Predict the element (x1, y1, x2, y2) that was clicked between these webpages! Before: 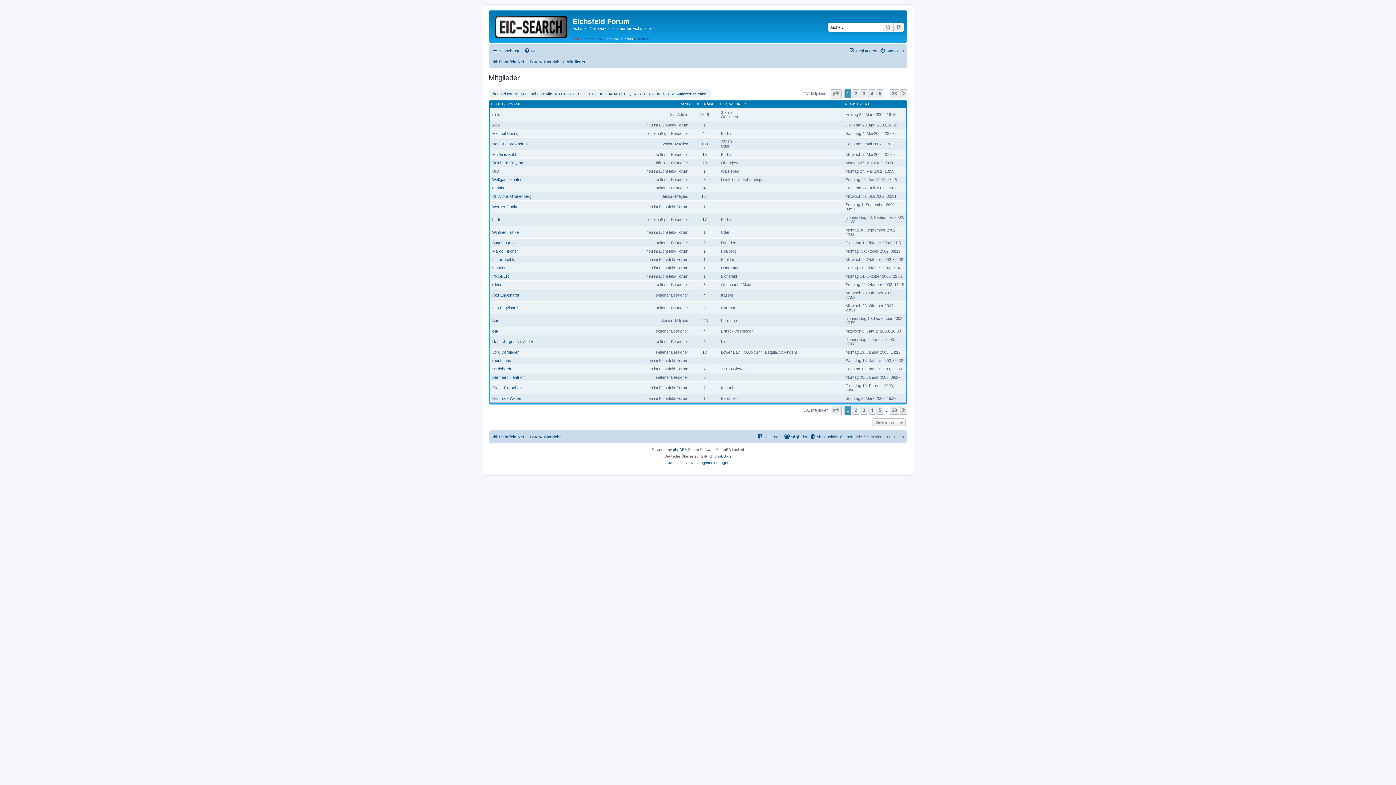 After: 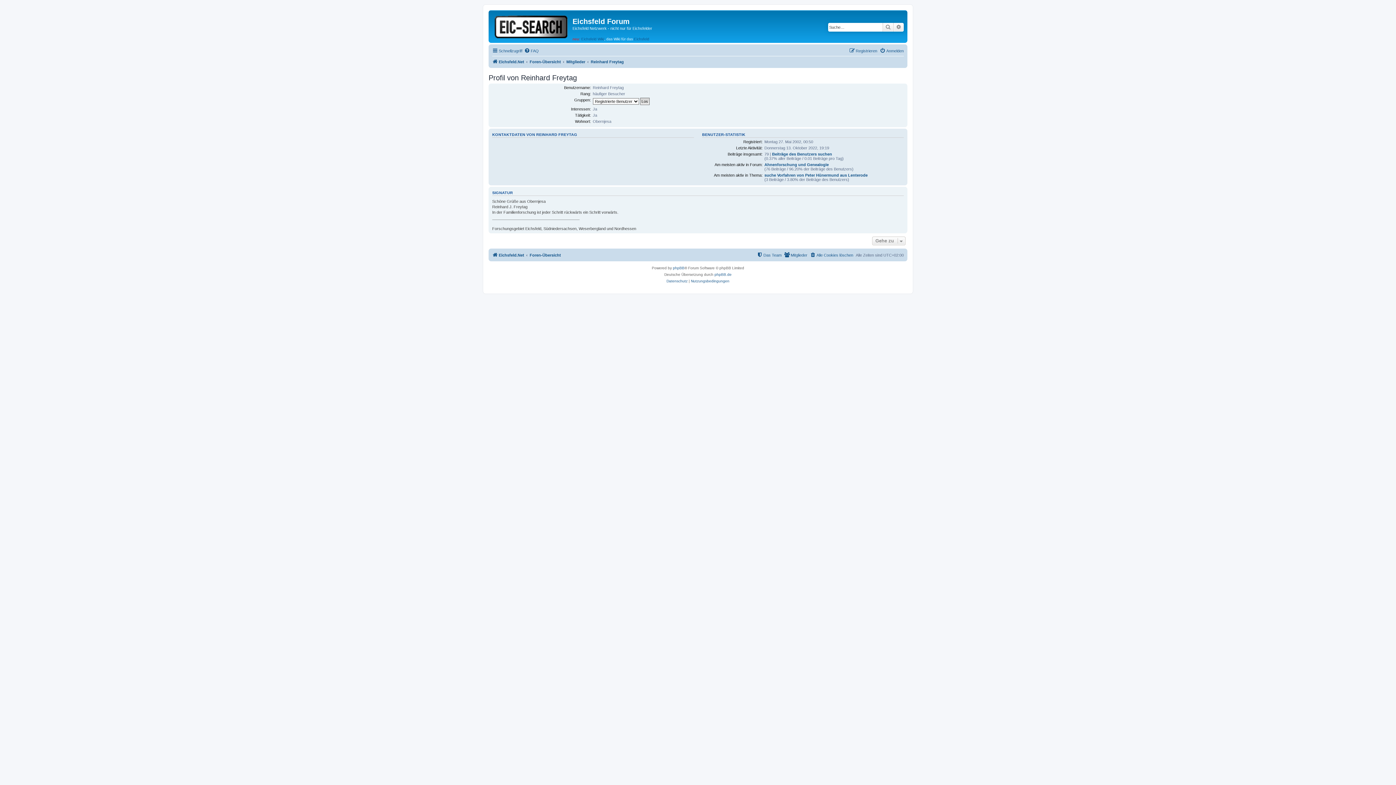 Action: label: Reinhard Freytag bbox: (492, 160, 523, 164)